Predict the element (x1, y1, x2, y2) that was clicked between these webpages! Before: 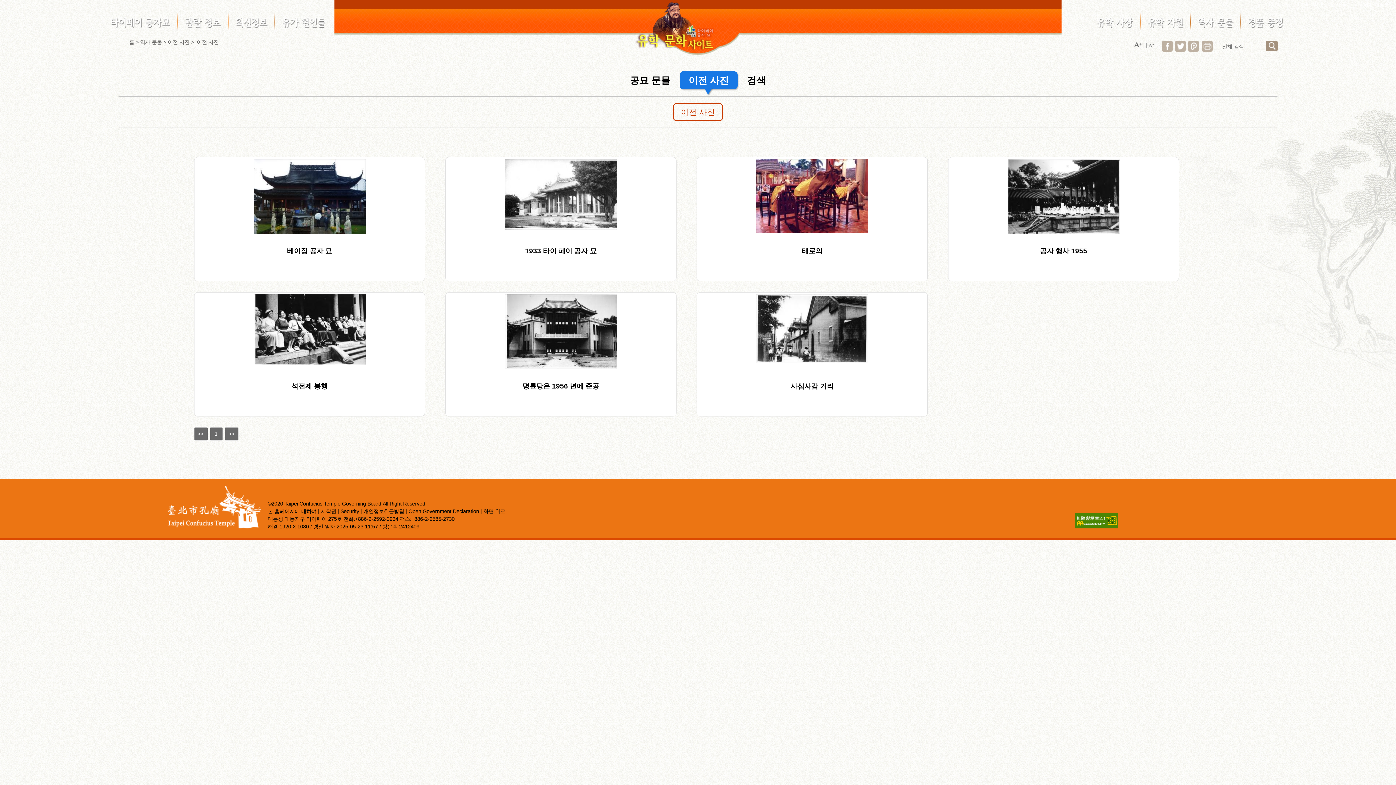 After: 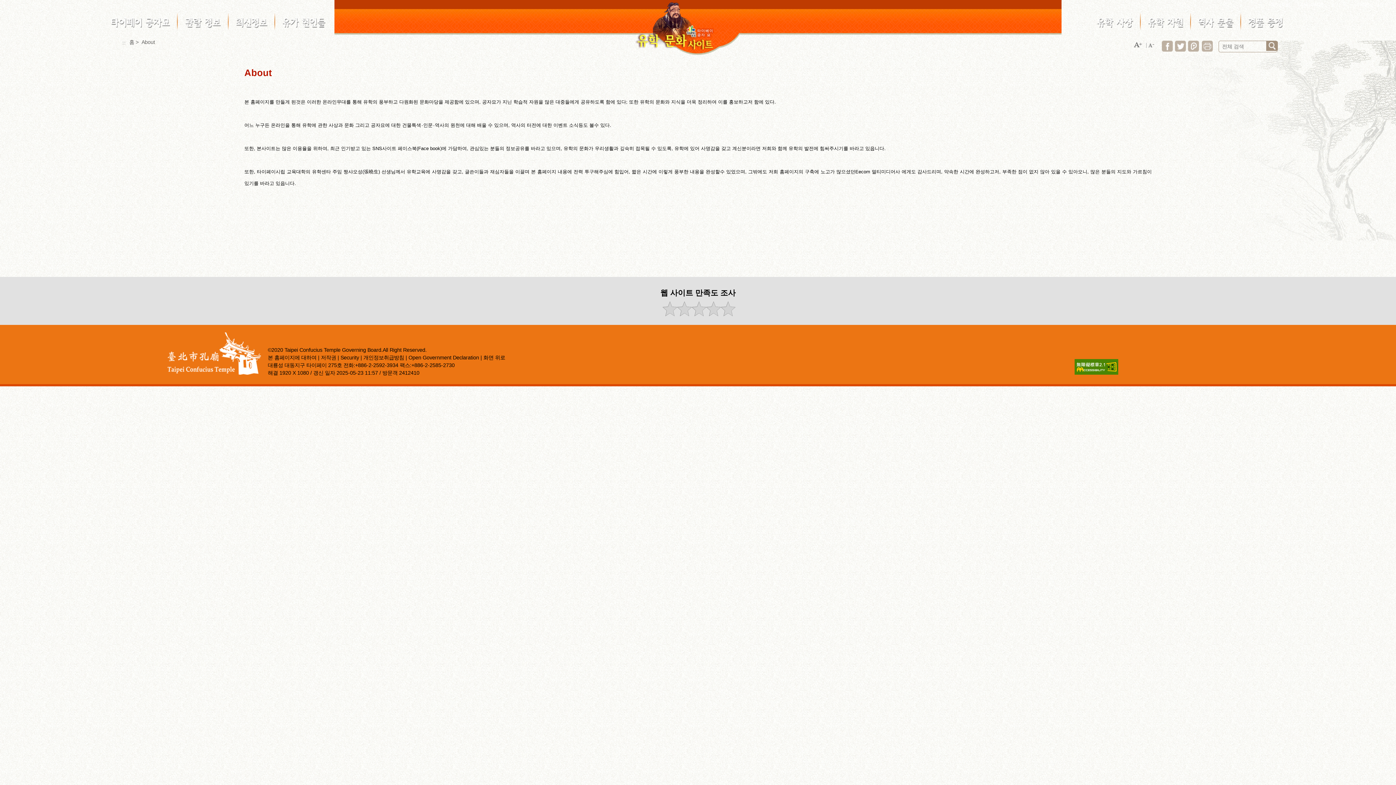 Action: label: 본 홈페이지에 대하여 bbox: (267, 508, 316, 514)